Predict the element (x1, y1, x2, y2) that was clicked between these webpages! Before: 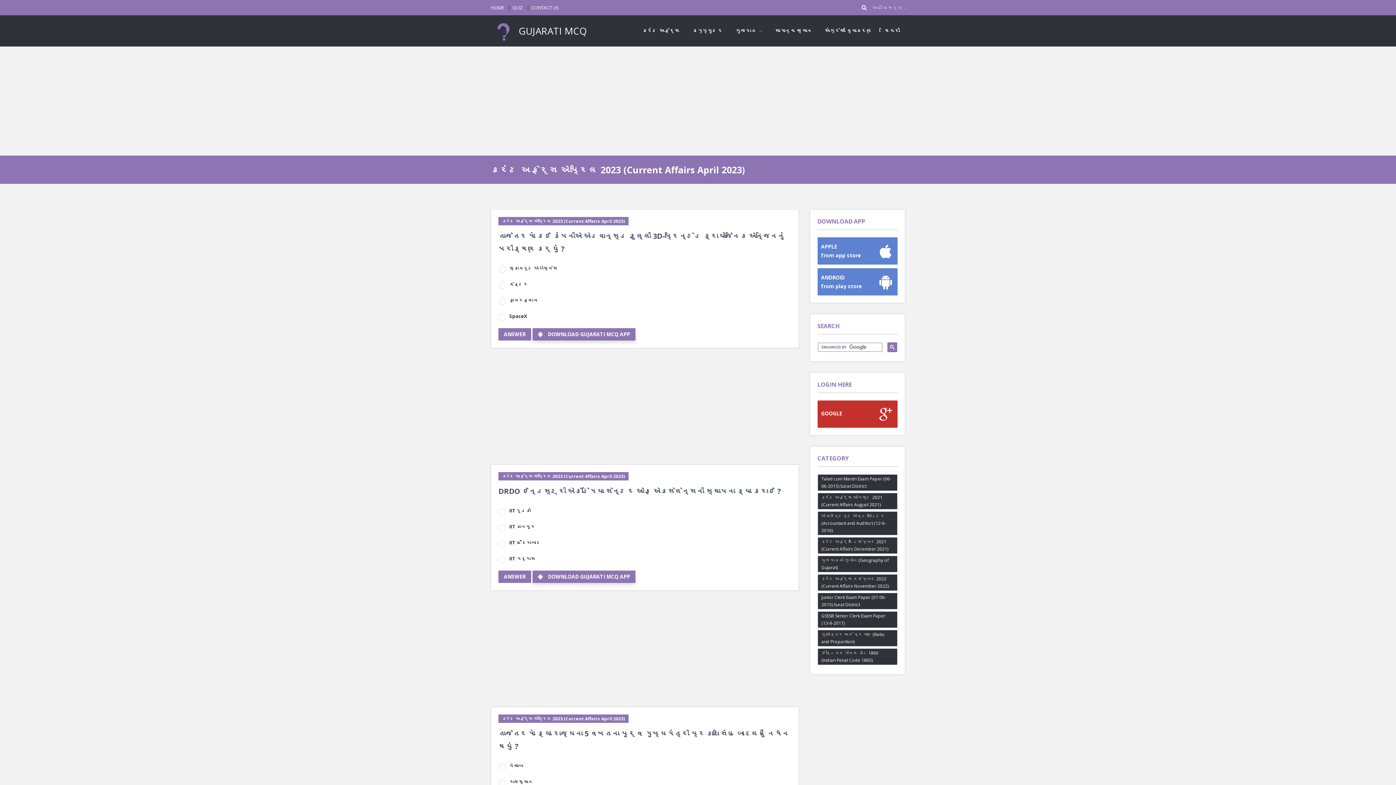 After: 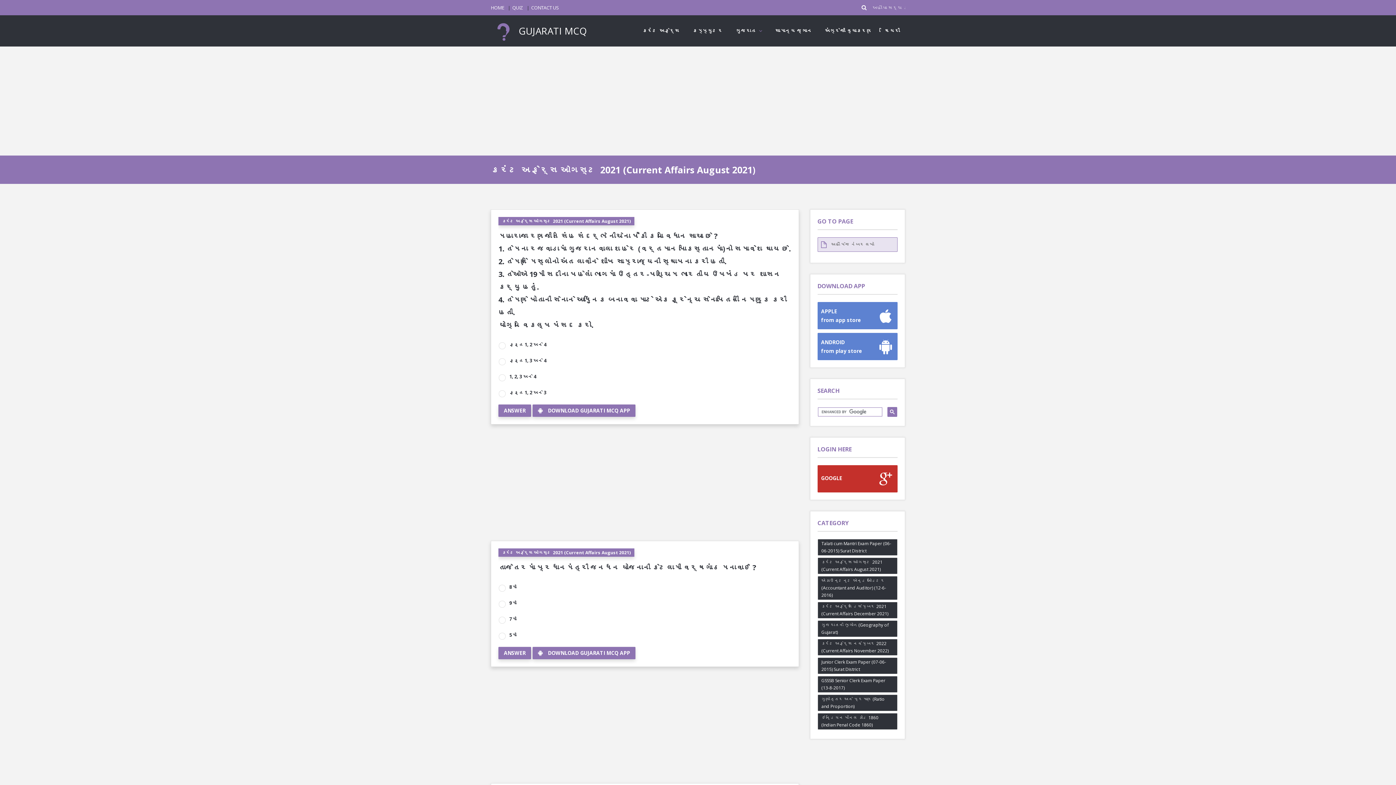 Action: label: કરંટ અફેર્સ ઓગસ્ટ 2021 (Current Affairs August 2021) bbox: (817, 493, 897, 509)